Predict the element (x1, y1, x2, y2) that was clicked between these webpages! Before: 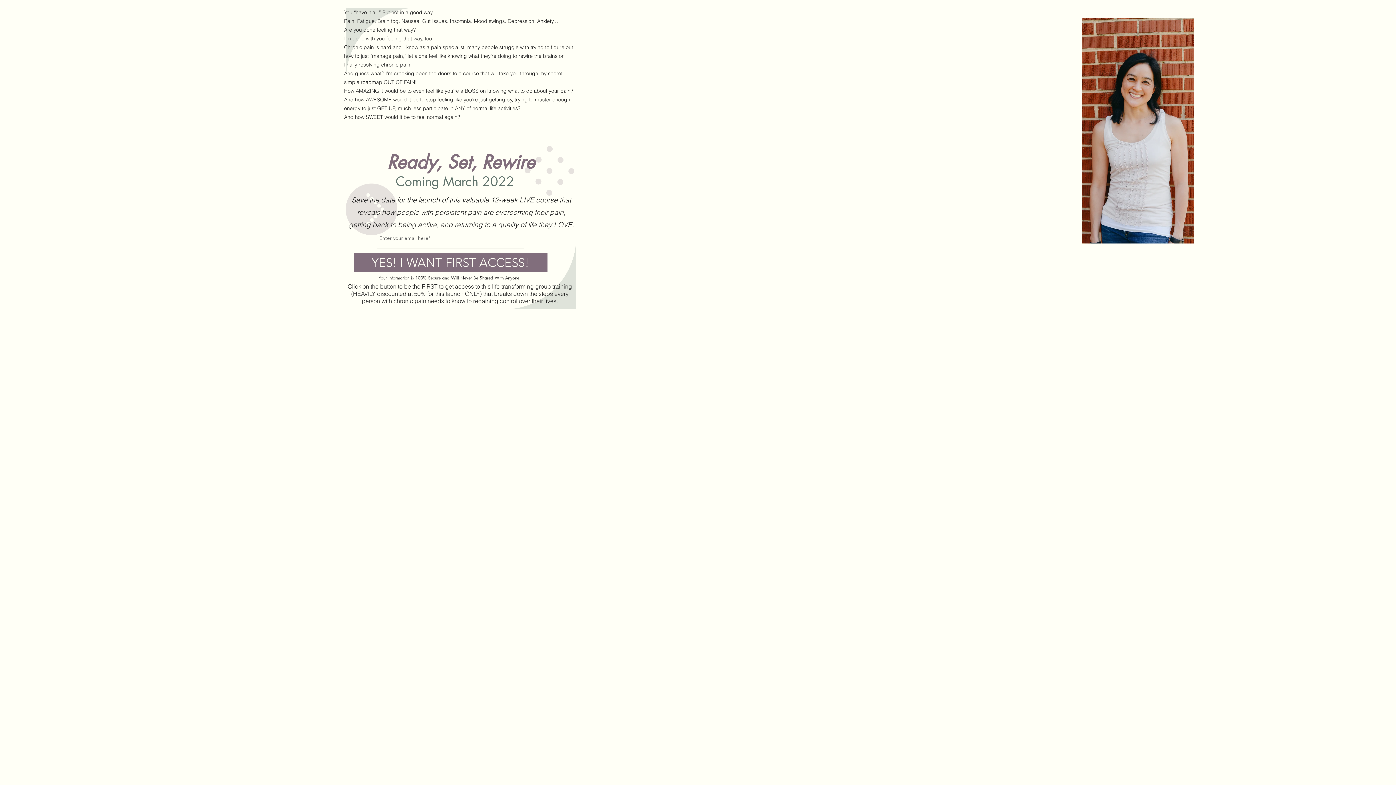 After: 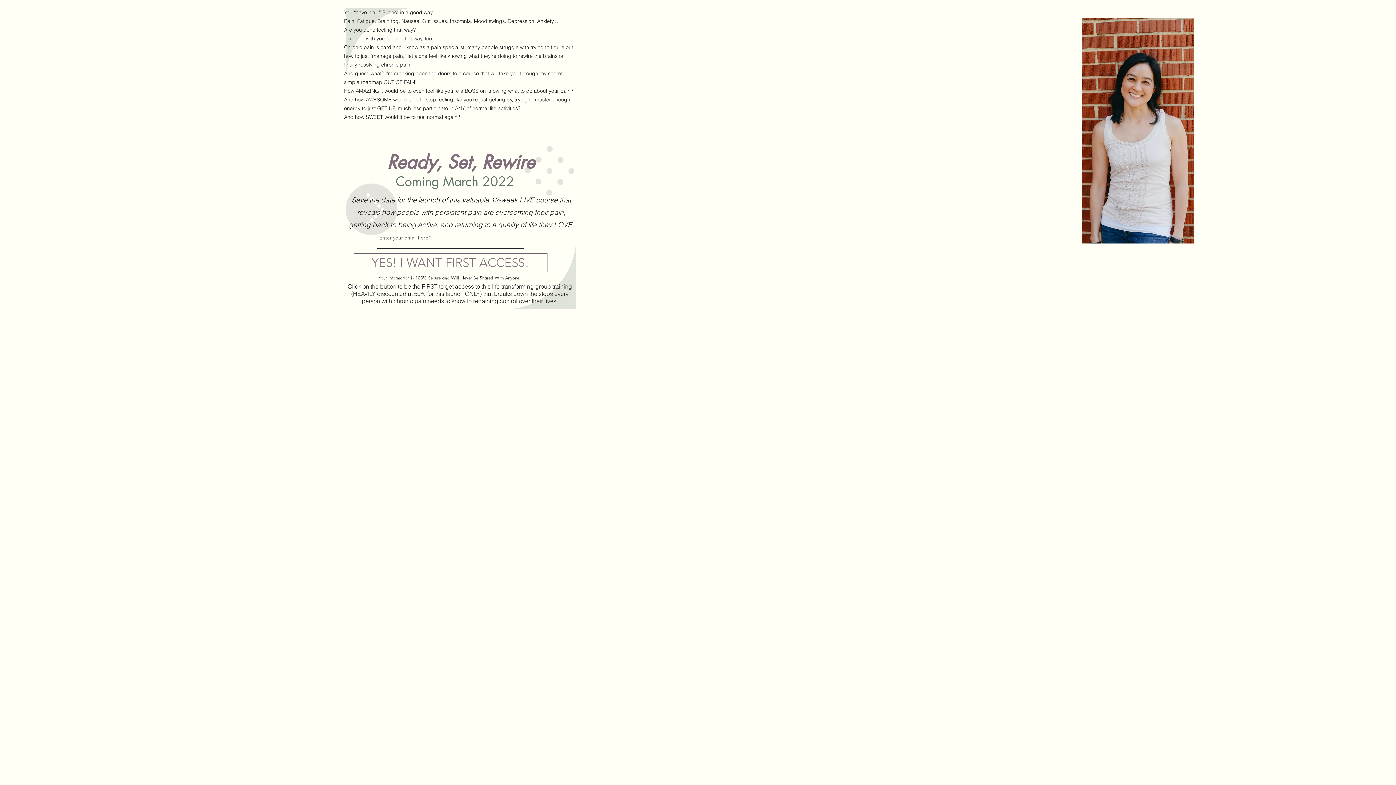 Action: bbox: (353, 253, 547, 272) label: YES! I WANT FIRST ACCESS!